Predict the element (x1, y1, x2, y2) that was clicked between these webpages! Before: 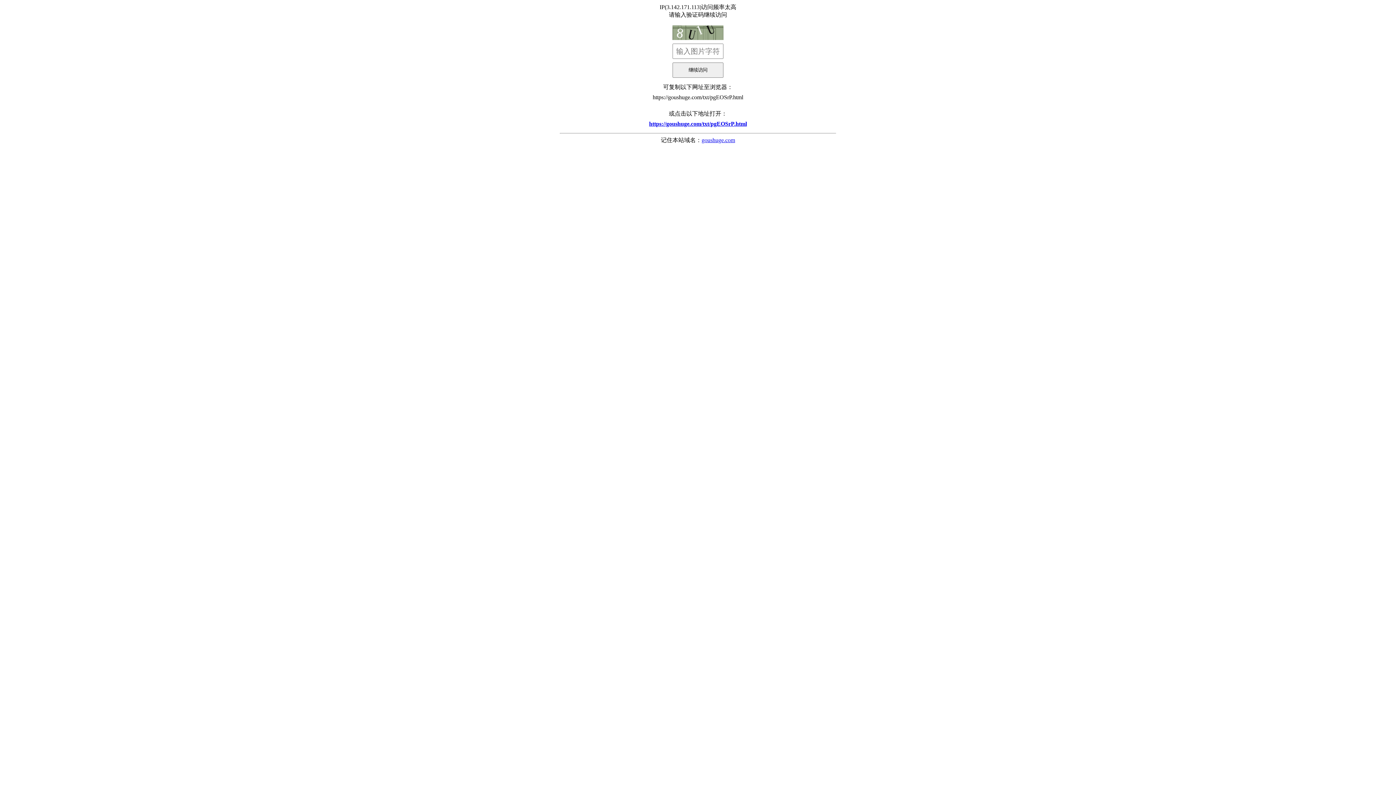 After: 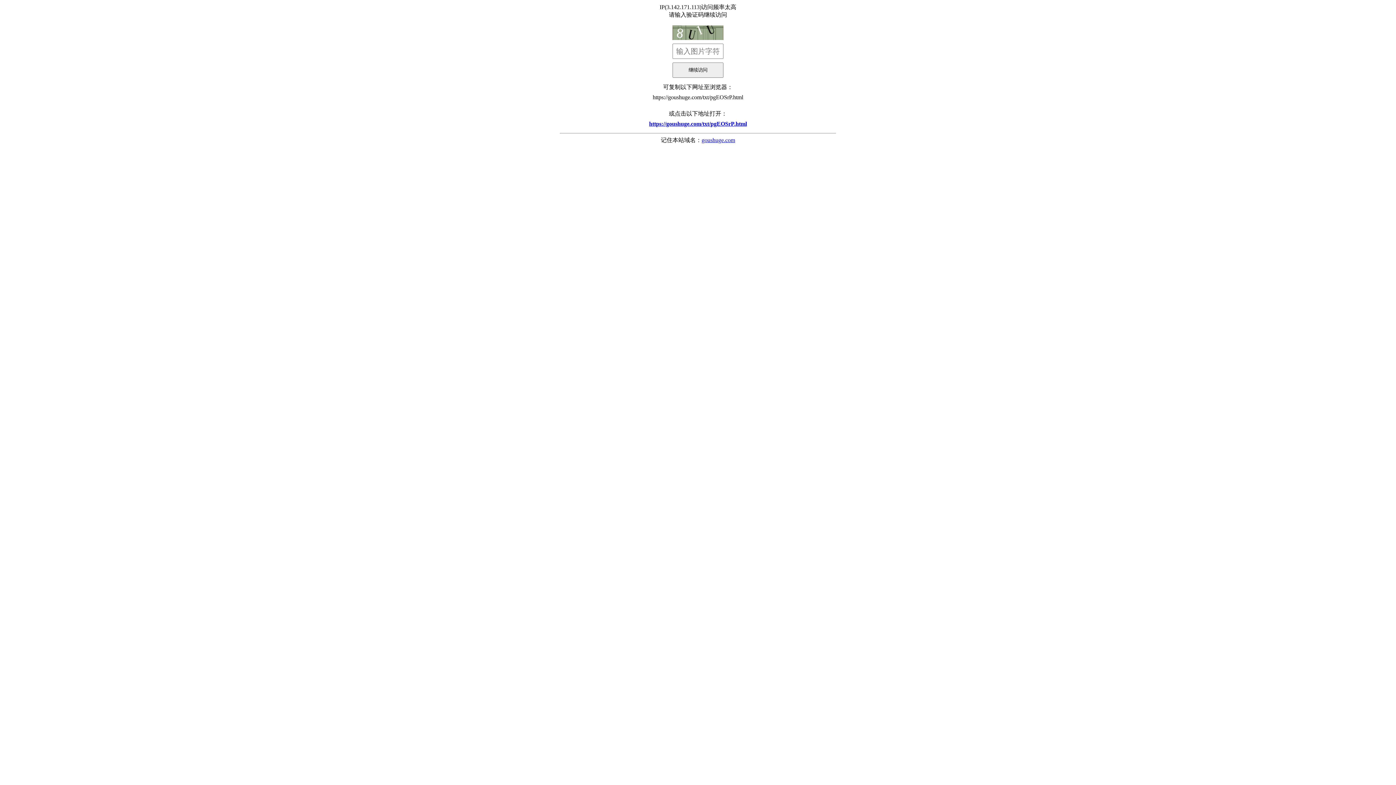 Action: label: goushuge.com bbox: (701, 137, 735, 143)